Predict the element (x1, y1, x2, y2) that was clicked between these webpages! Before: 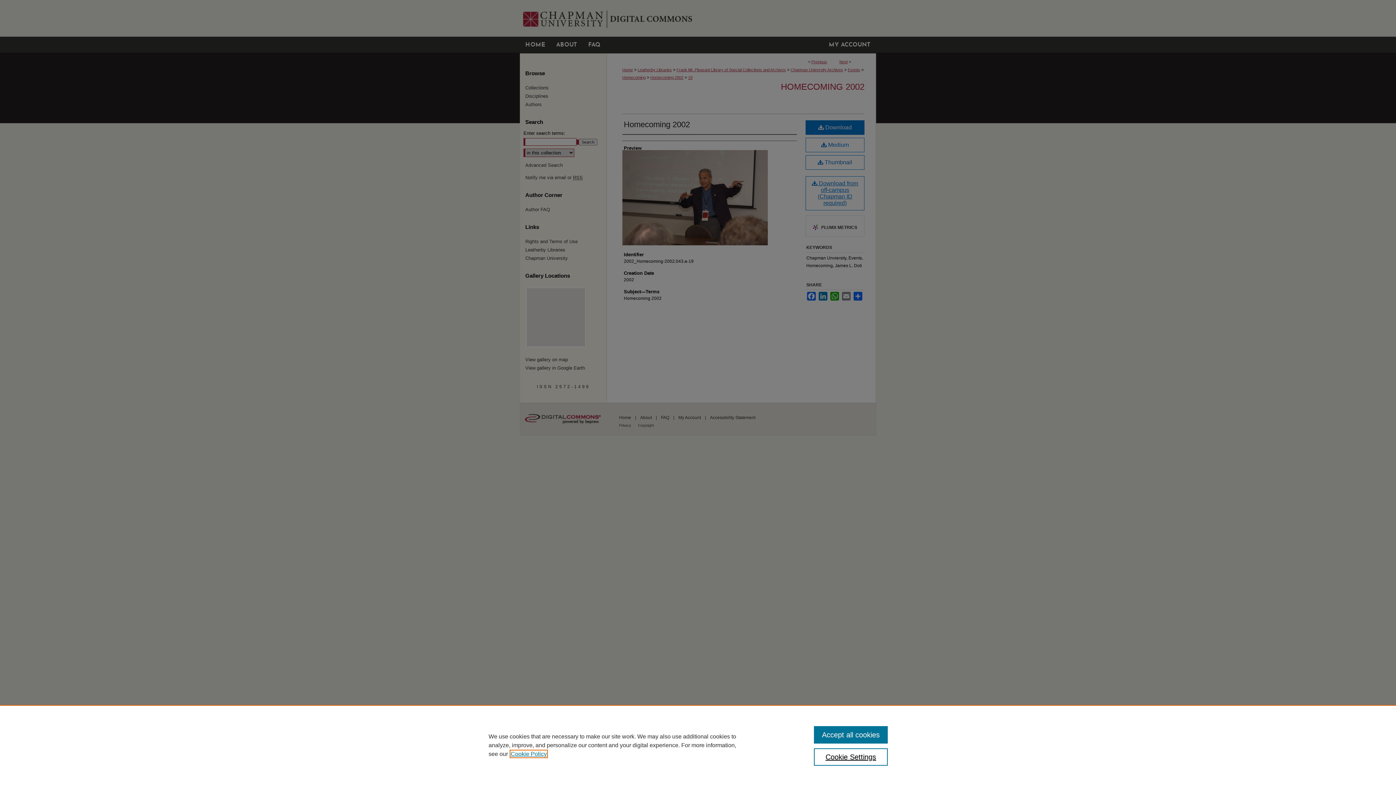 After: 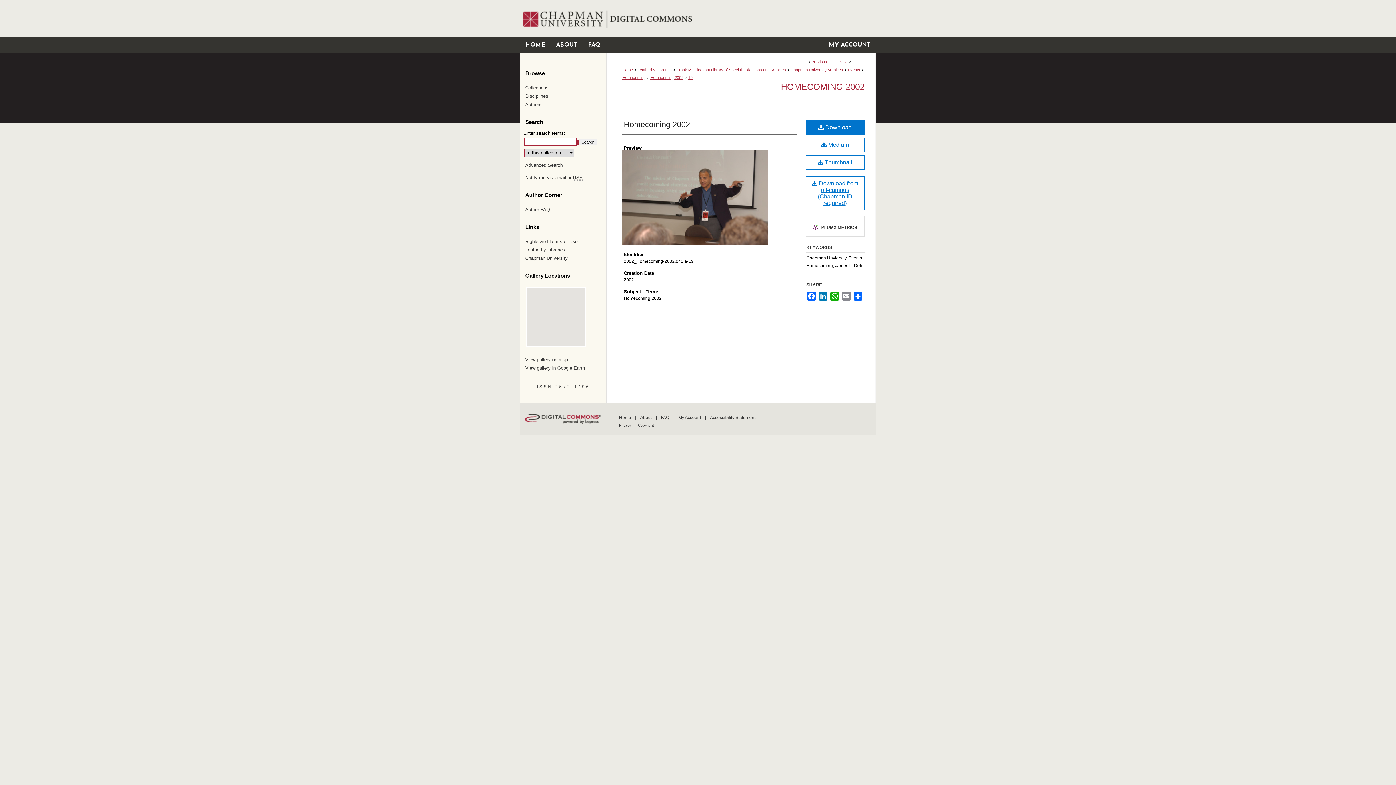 Action: label: Accept all cookies bbox: (814, 726, 887, 744)